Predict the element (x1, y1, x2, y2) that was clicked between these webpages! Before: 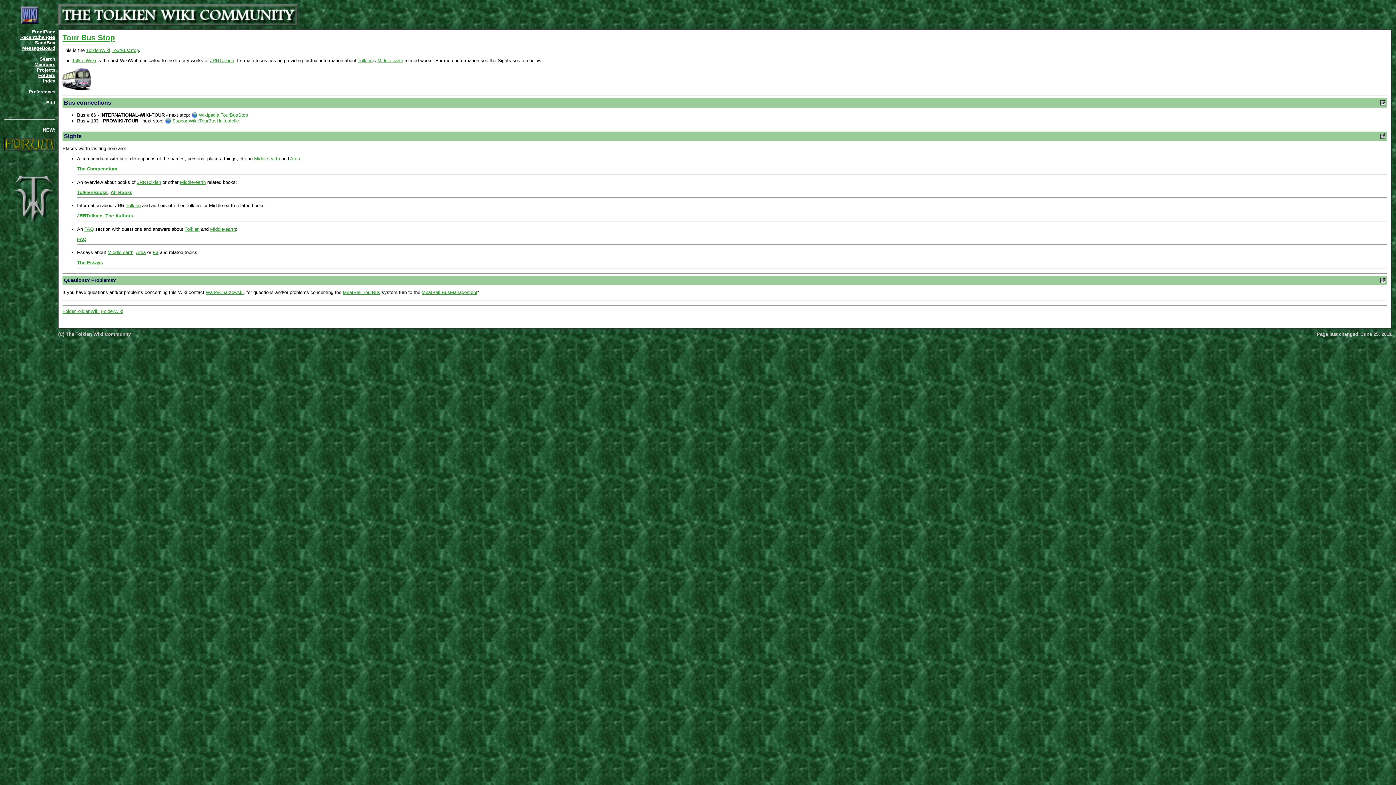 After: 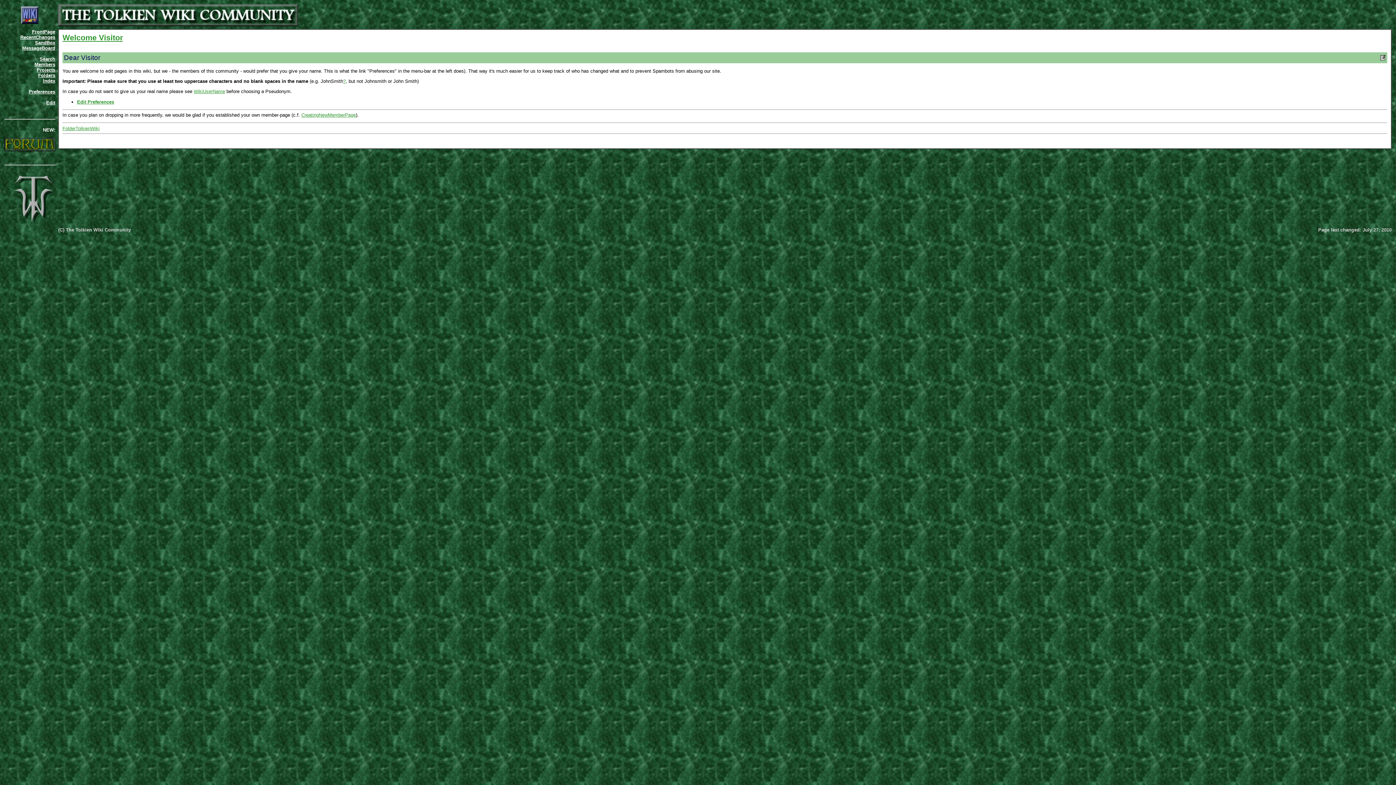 Action: bbox: (46, 100, 55, 105) label: Edit